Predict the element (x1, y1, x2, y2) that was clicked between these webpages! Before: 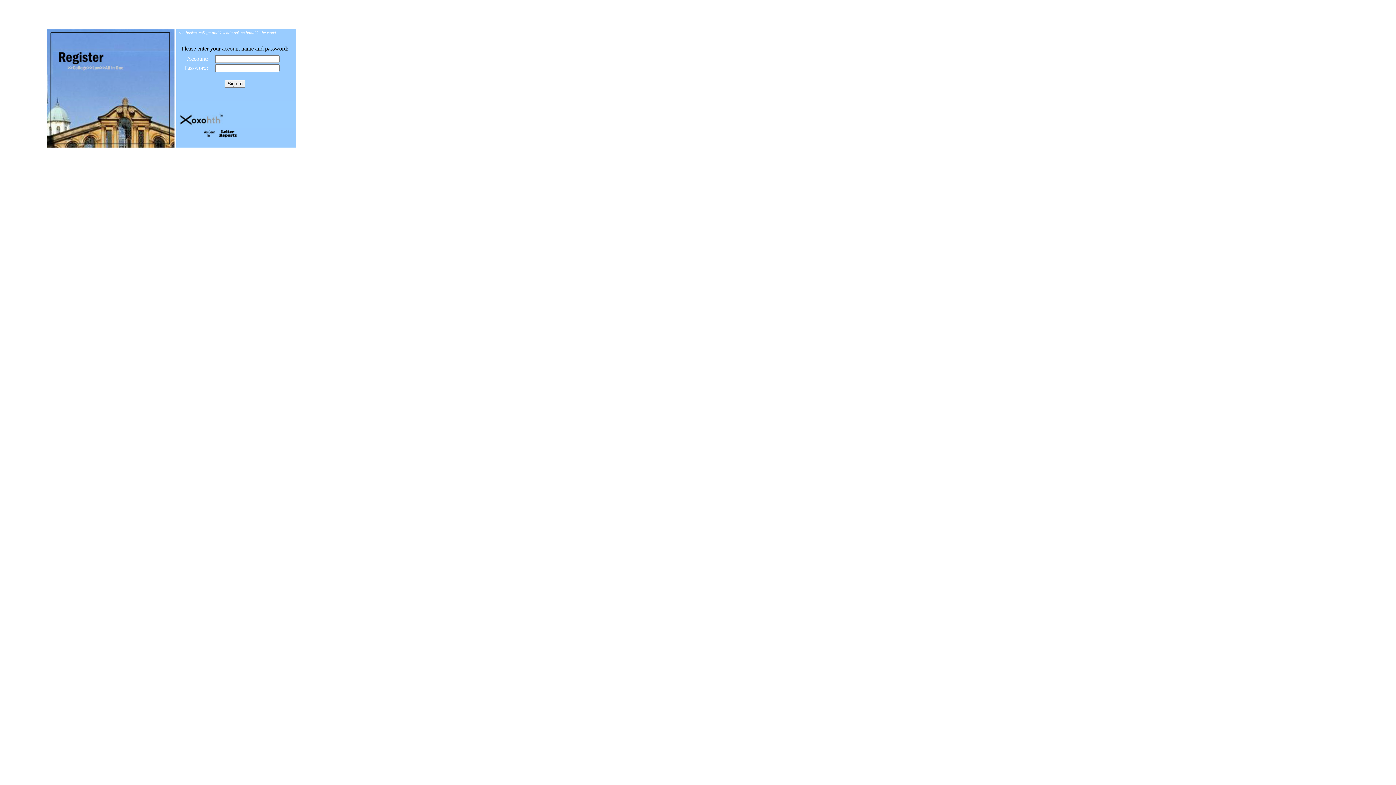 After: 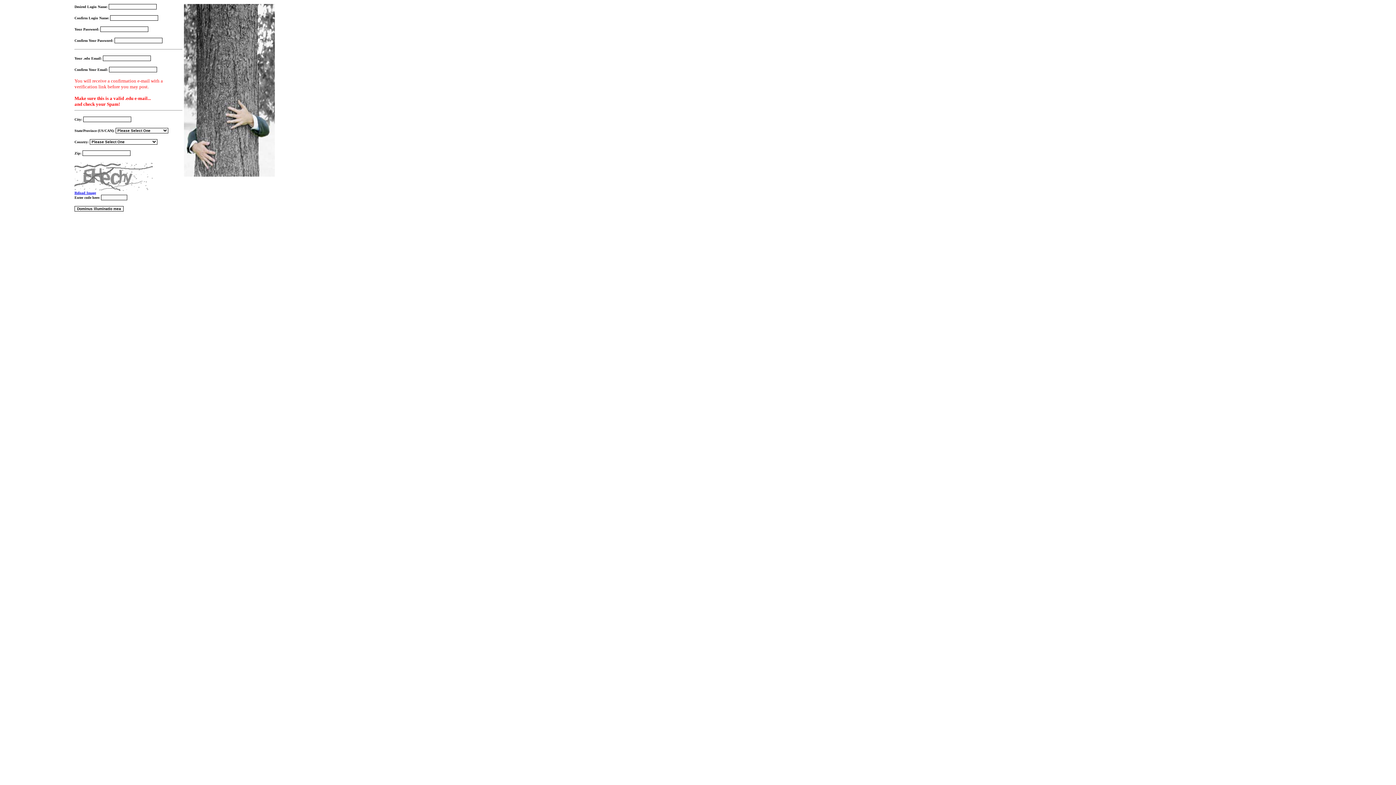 Action: bbox: (47, 142, 174, 148)